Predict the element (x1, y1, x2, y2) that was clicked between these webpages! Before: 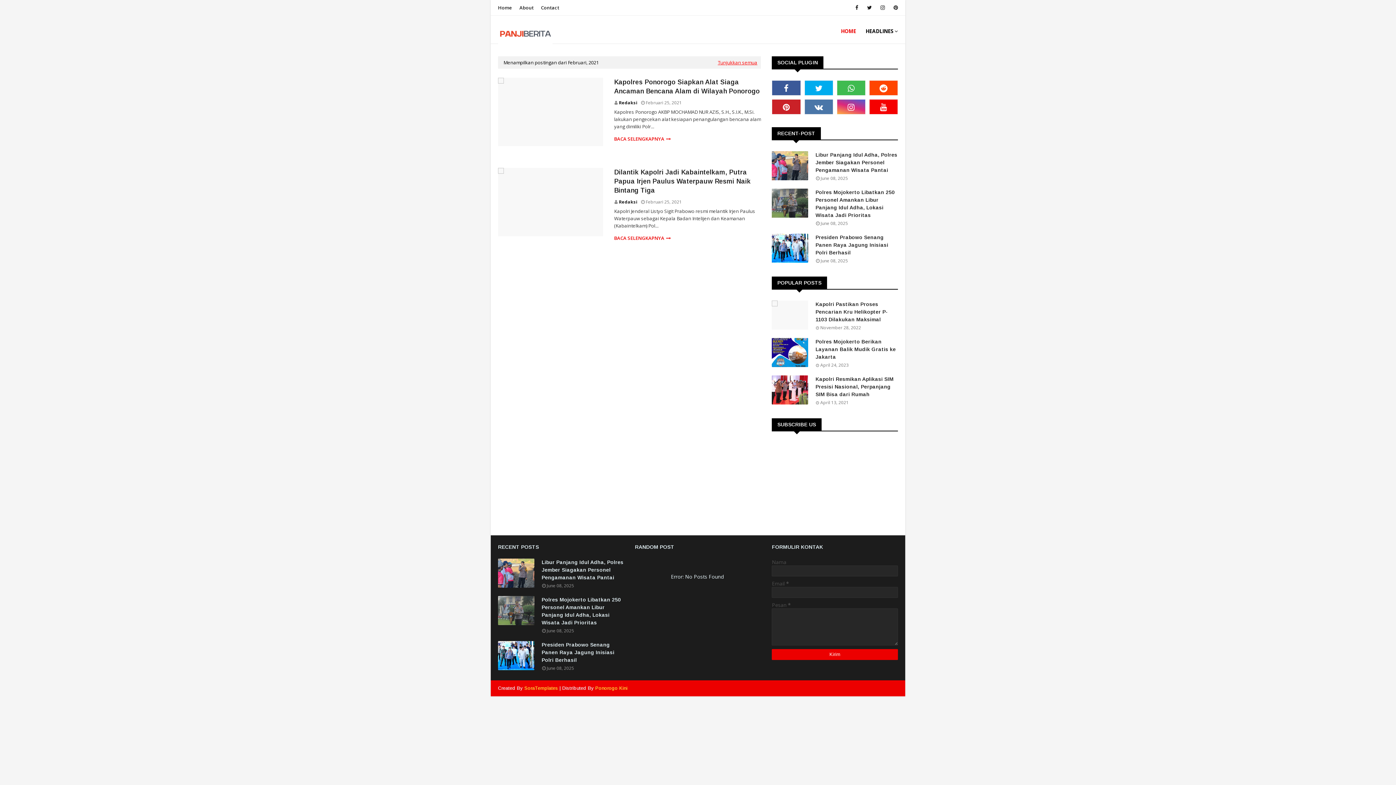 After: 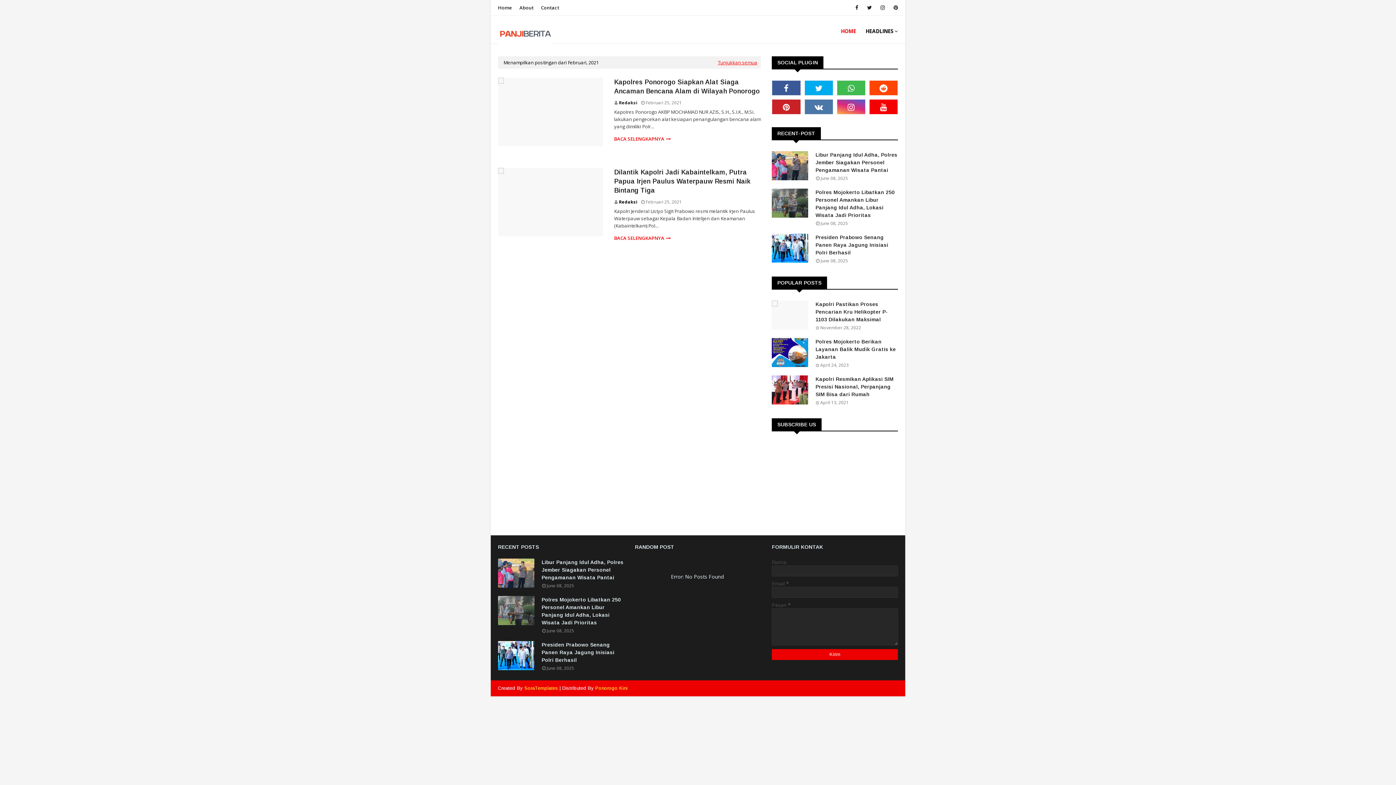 Action: bbox: (619, 198, 637, 205) label: Redaksi